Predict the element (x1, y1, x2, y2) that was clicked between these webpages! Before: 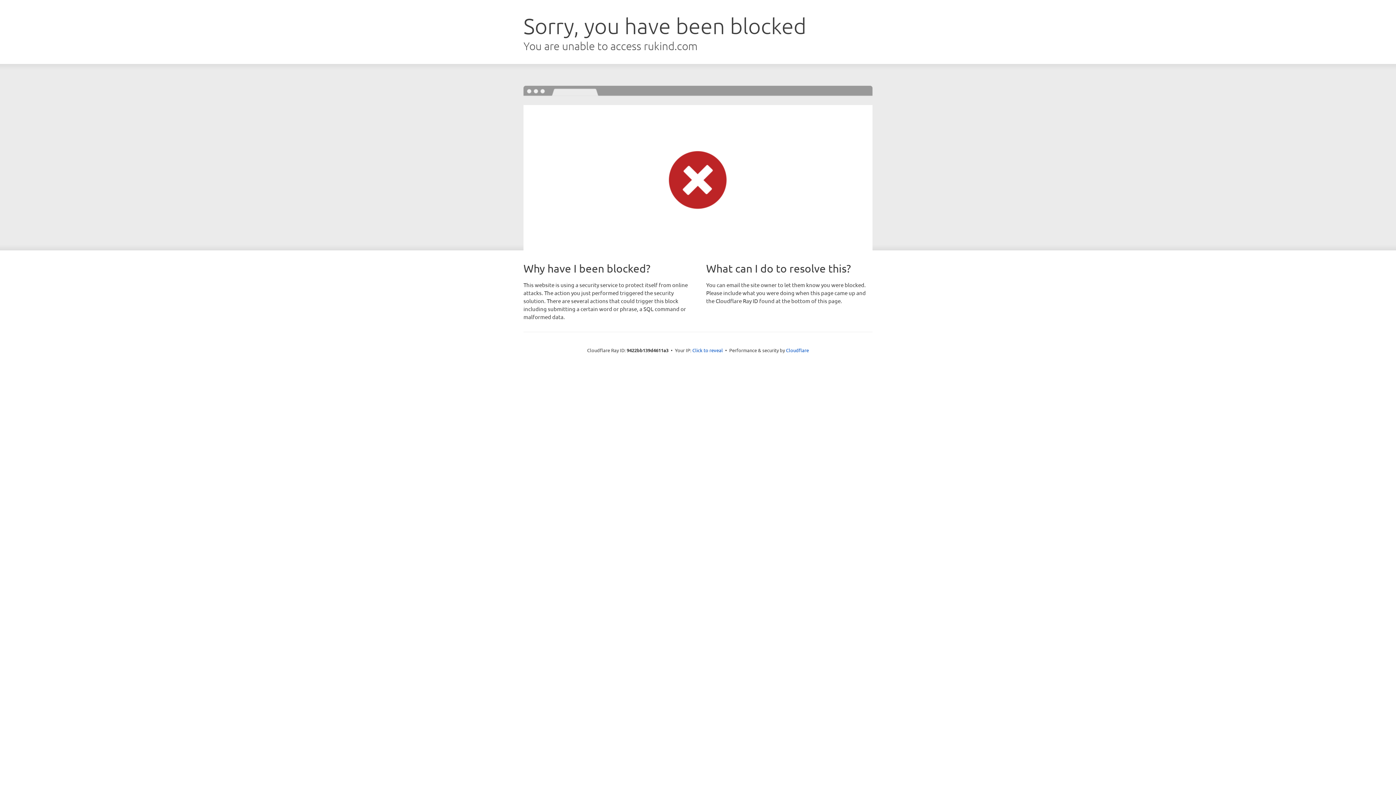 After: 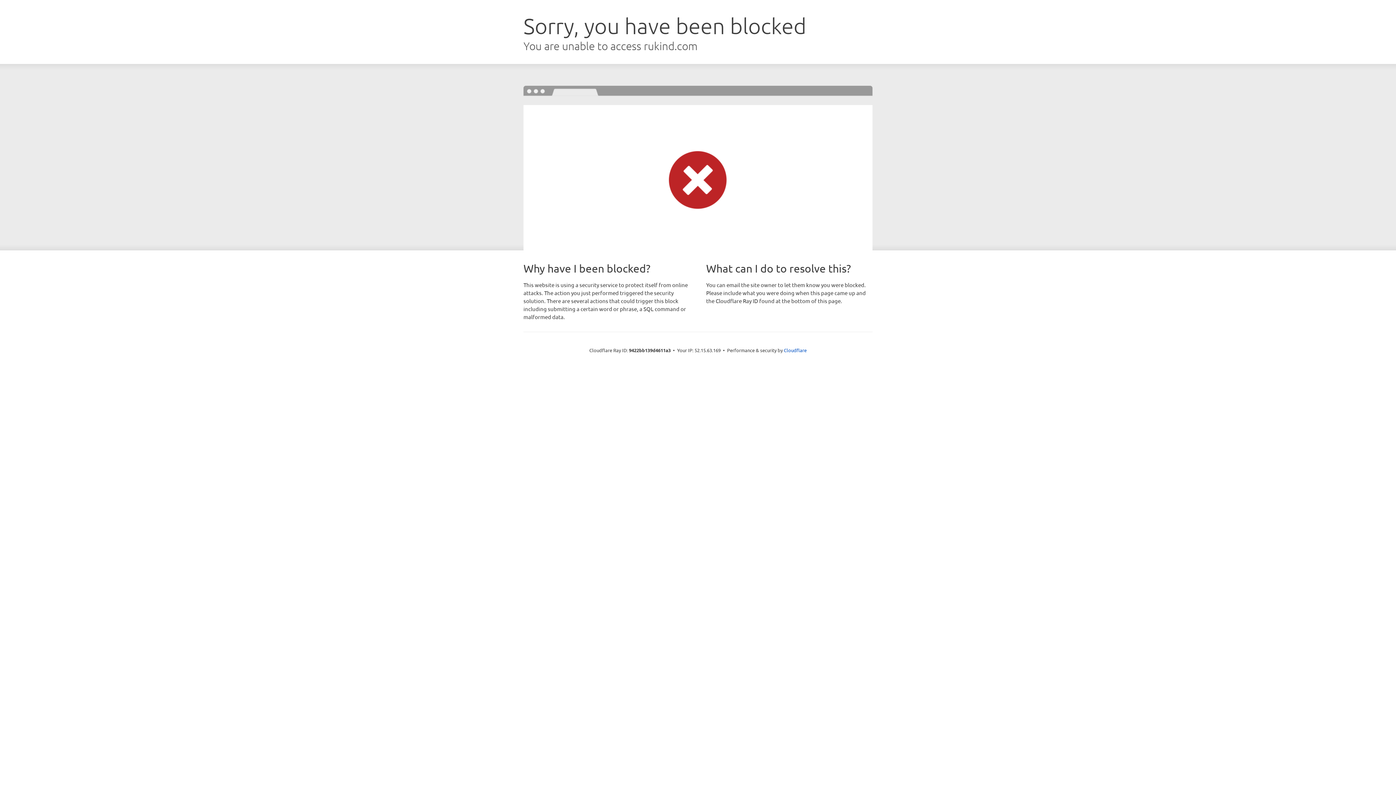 Action: label: Click to reveal bbox: (692, 346, 723, 353)